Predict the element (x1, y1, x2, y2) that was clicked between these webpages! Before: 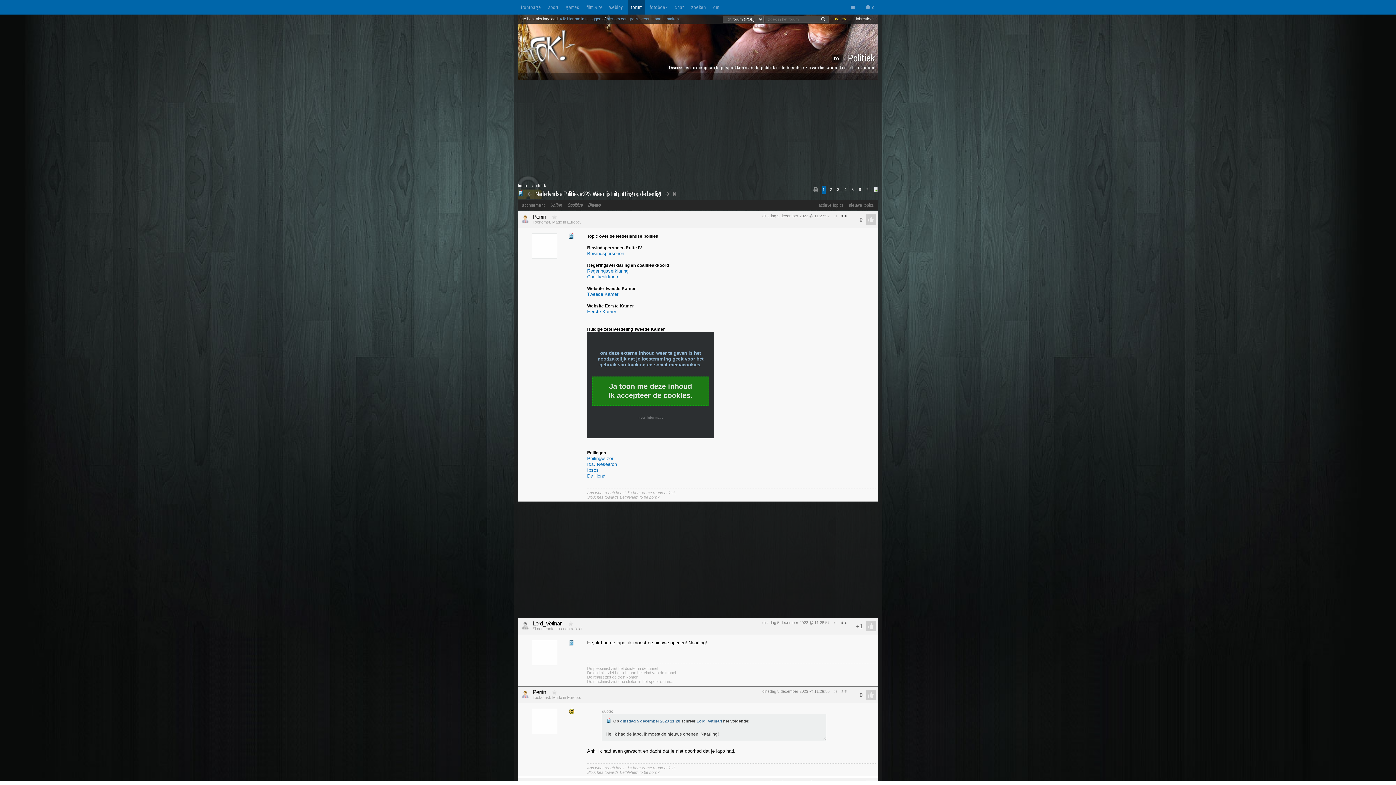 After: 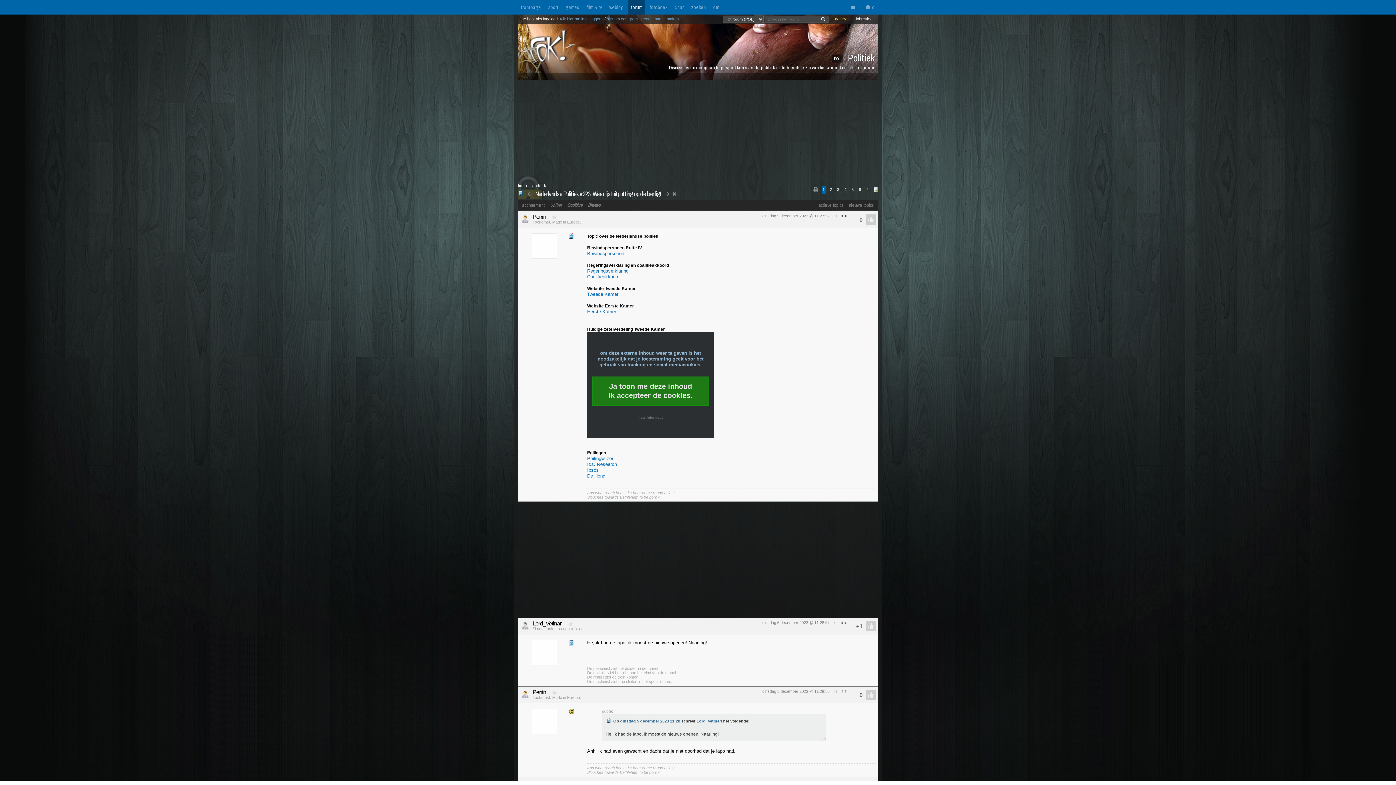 Action: bbox: (587, 274, 619, 279) label: Coalitieakkoord